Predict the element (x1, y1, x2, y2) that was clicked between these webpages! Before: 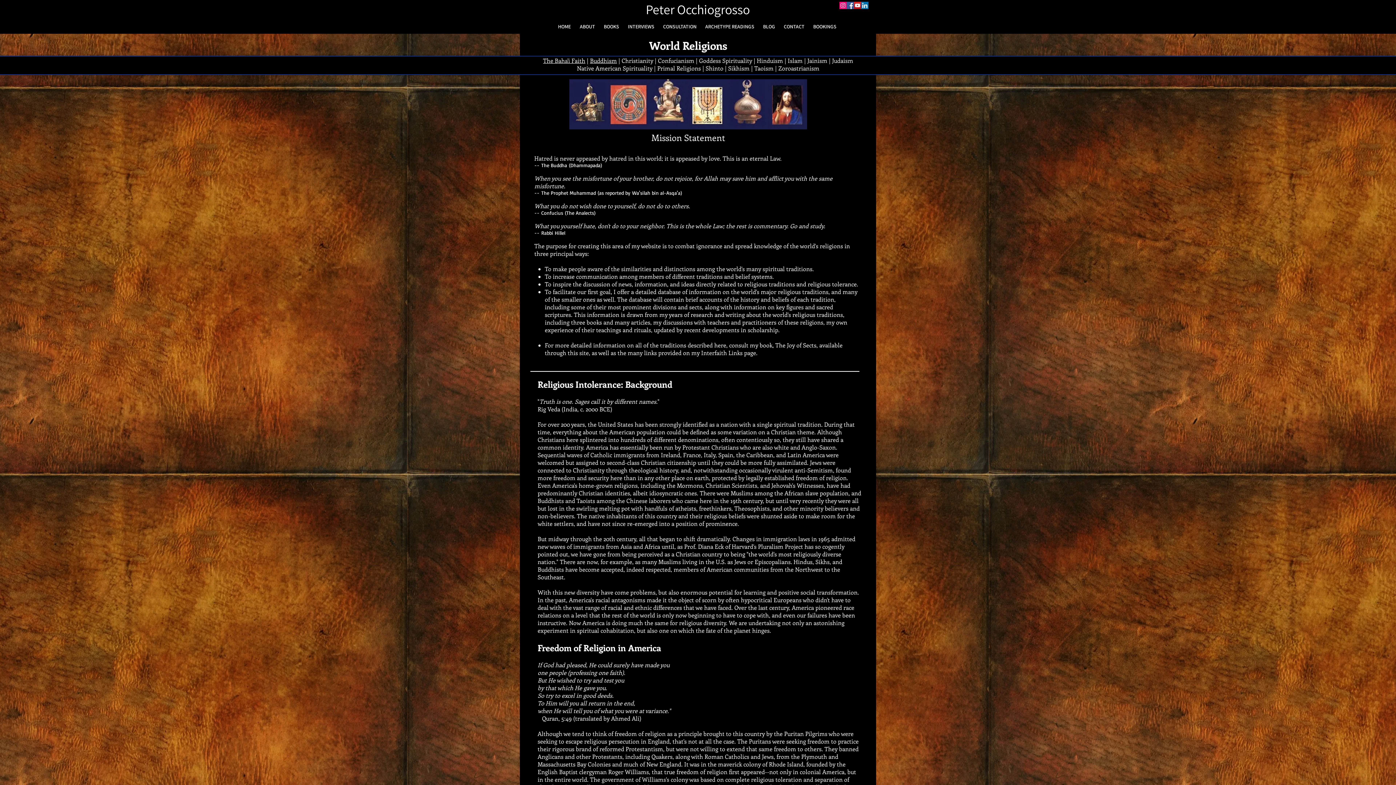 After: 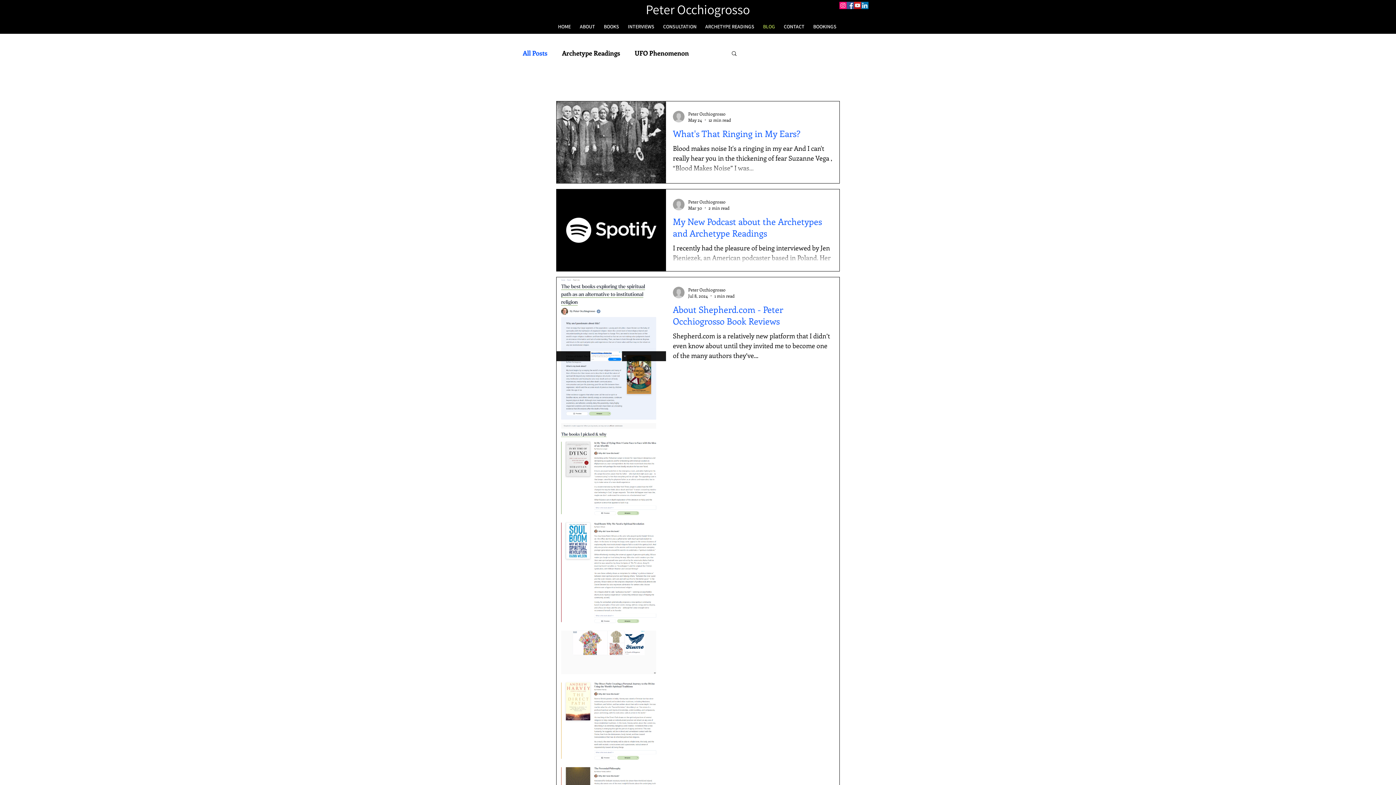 Action: label: BLOG bbox: (759, 23, 780, 29)